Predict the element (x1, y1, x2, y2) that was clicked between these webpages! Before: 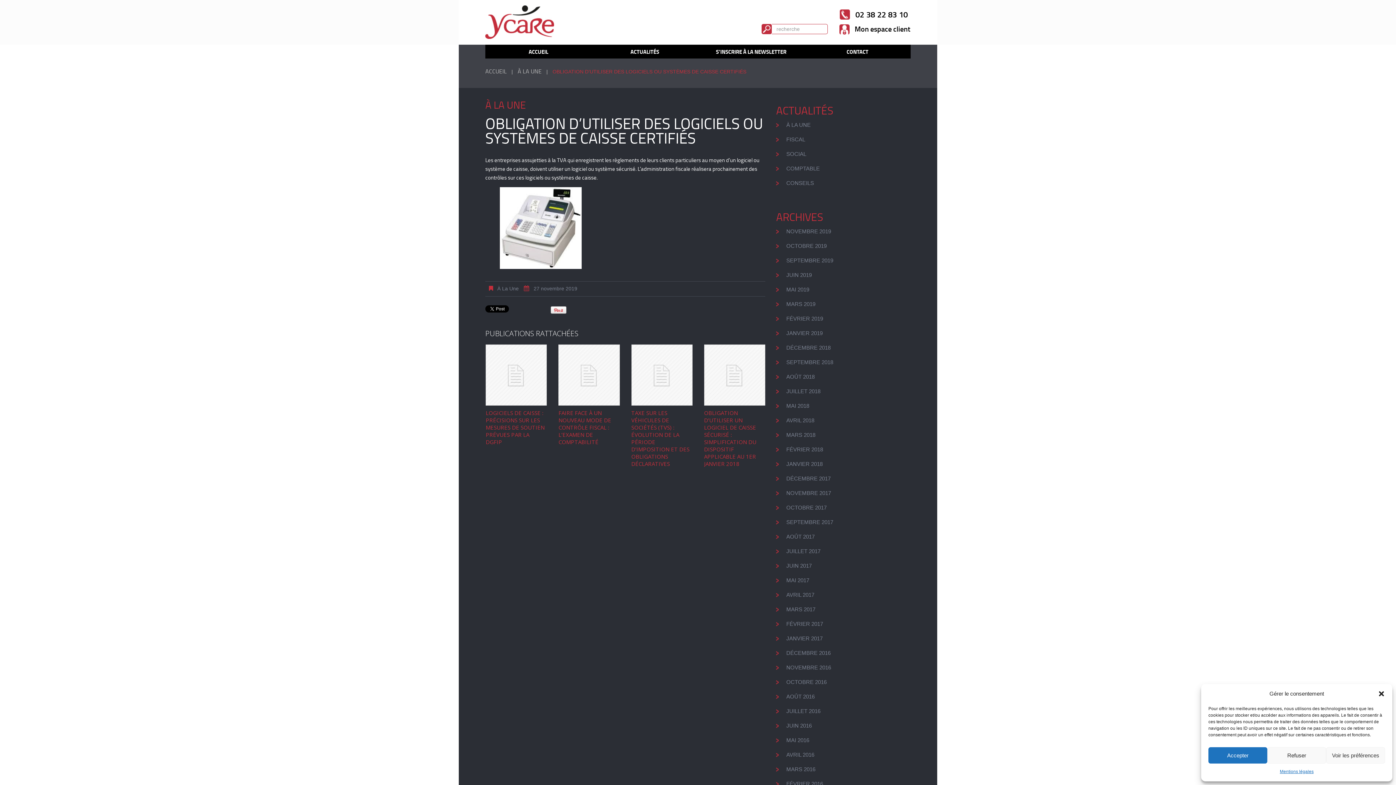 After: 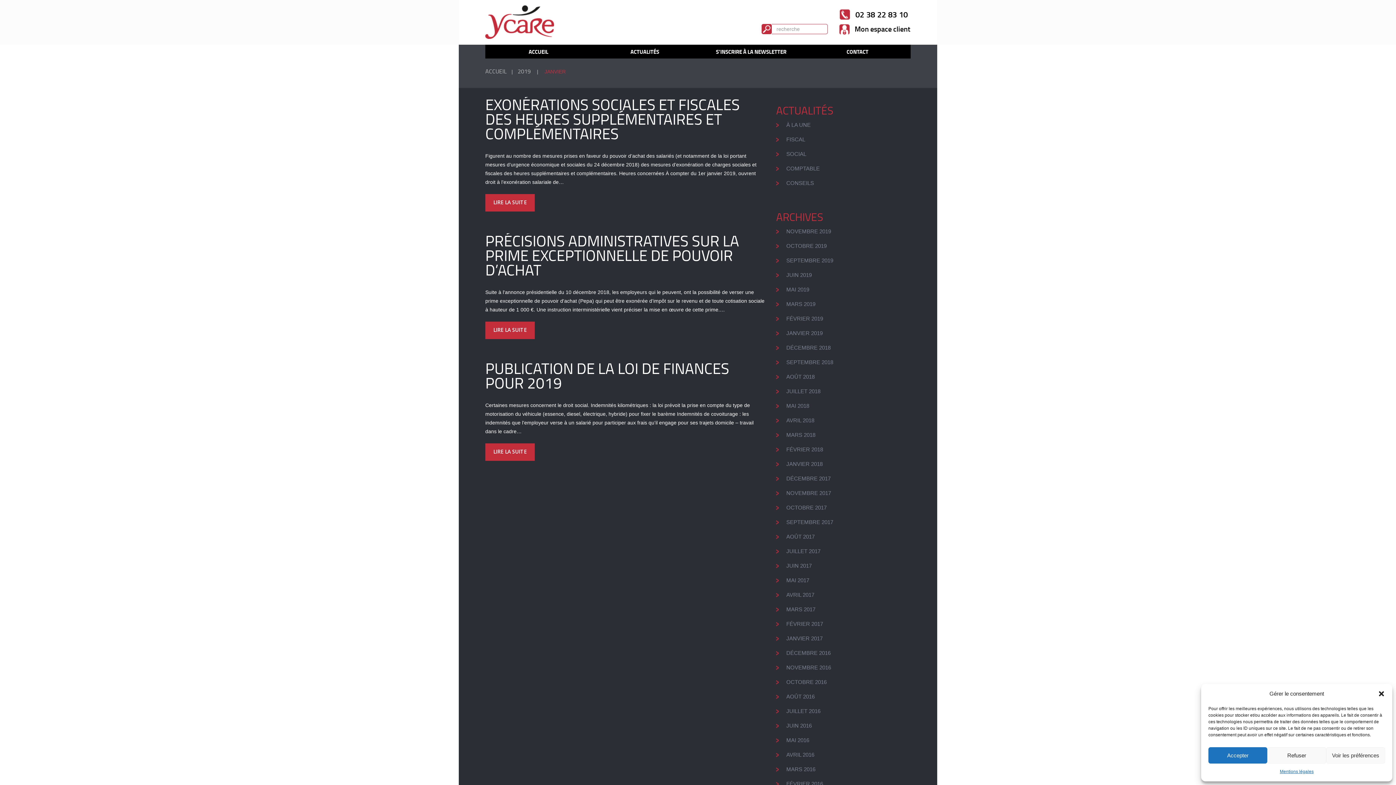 Action: label: JANVIER 2019 bbox: (786, 330, 822, 336)